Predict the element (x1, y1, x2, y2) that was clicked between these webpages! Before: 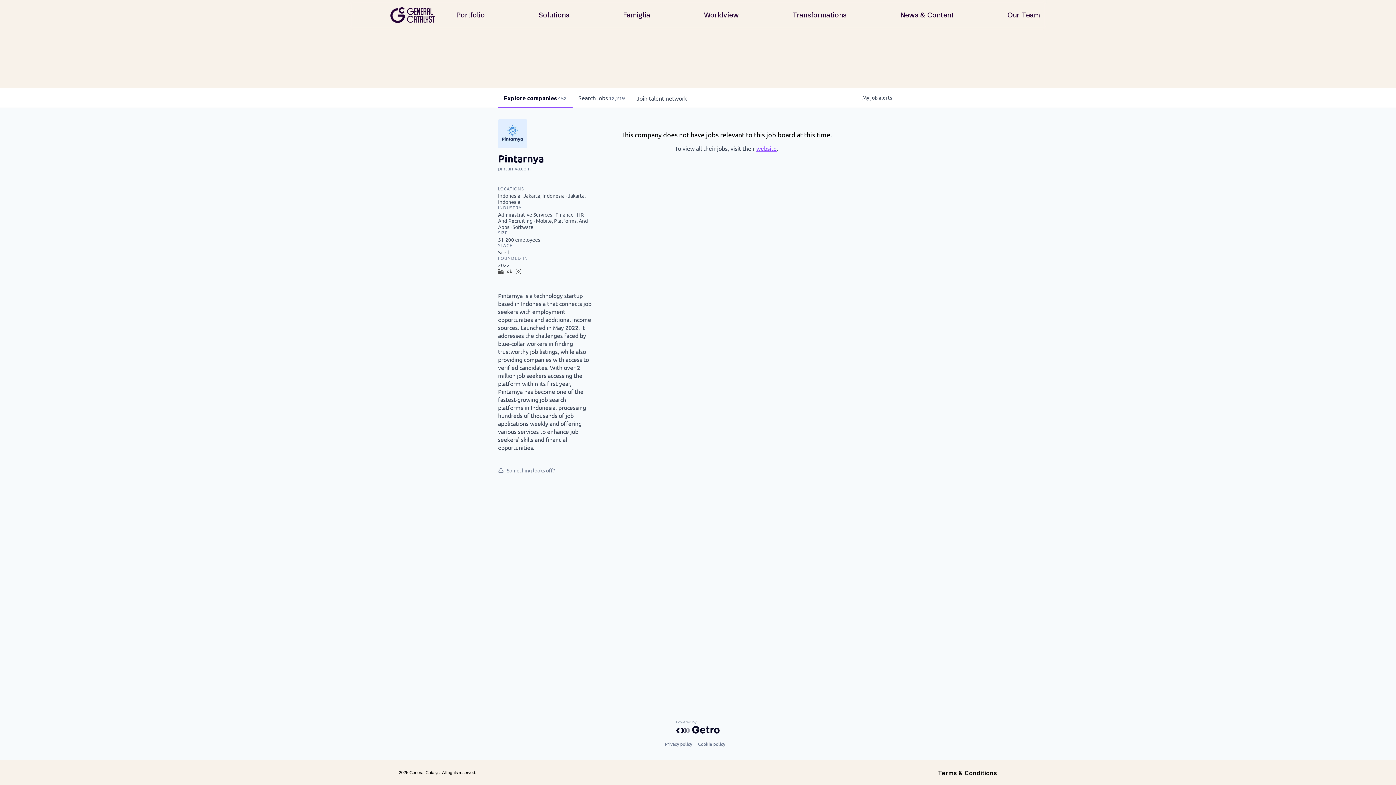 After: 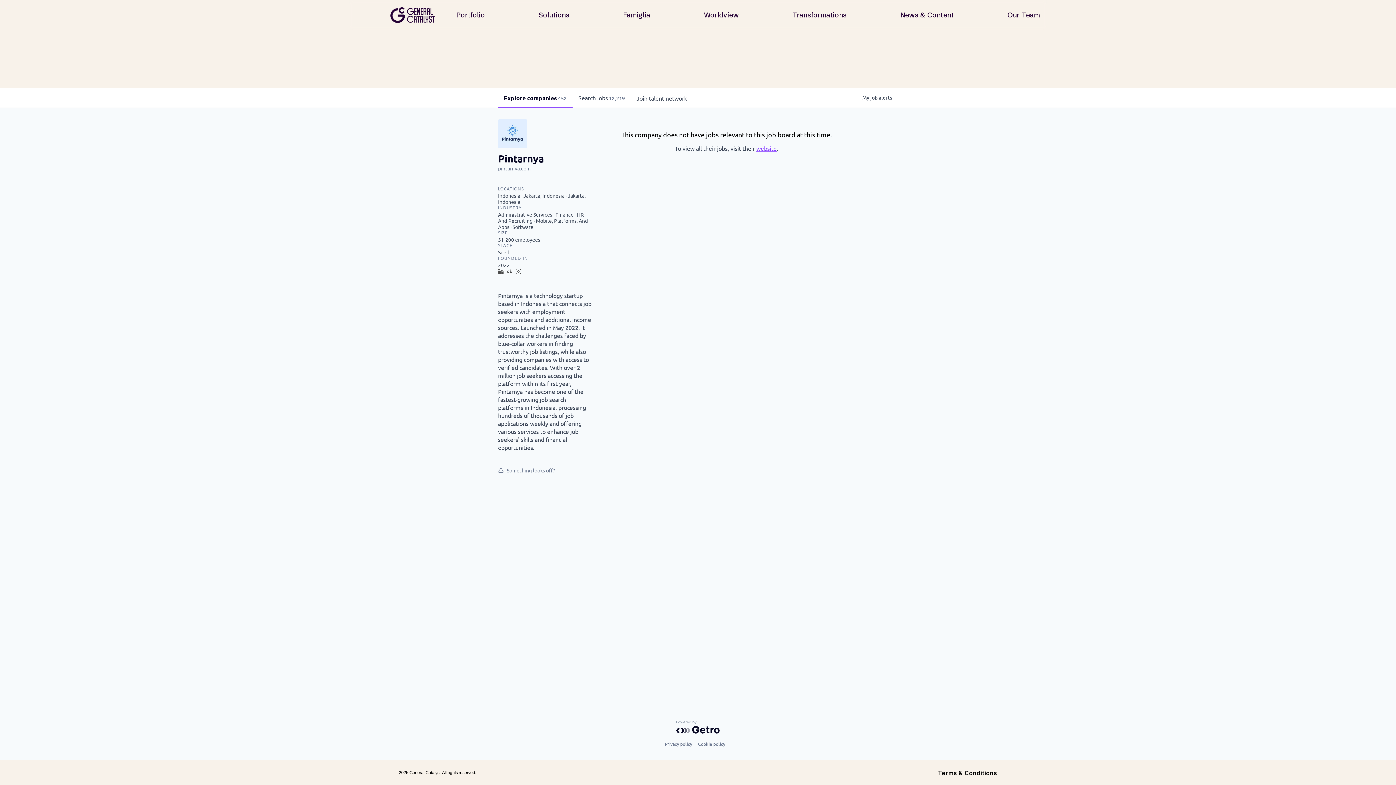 Action: bbox: (506, 268, 515, 277)